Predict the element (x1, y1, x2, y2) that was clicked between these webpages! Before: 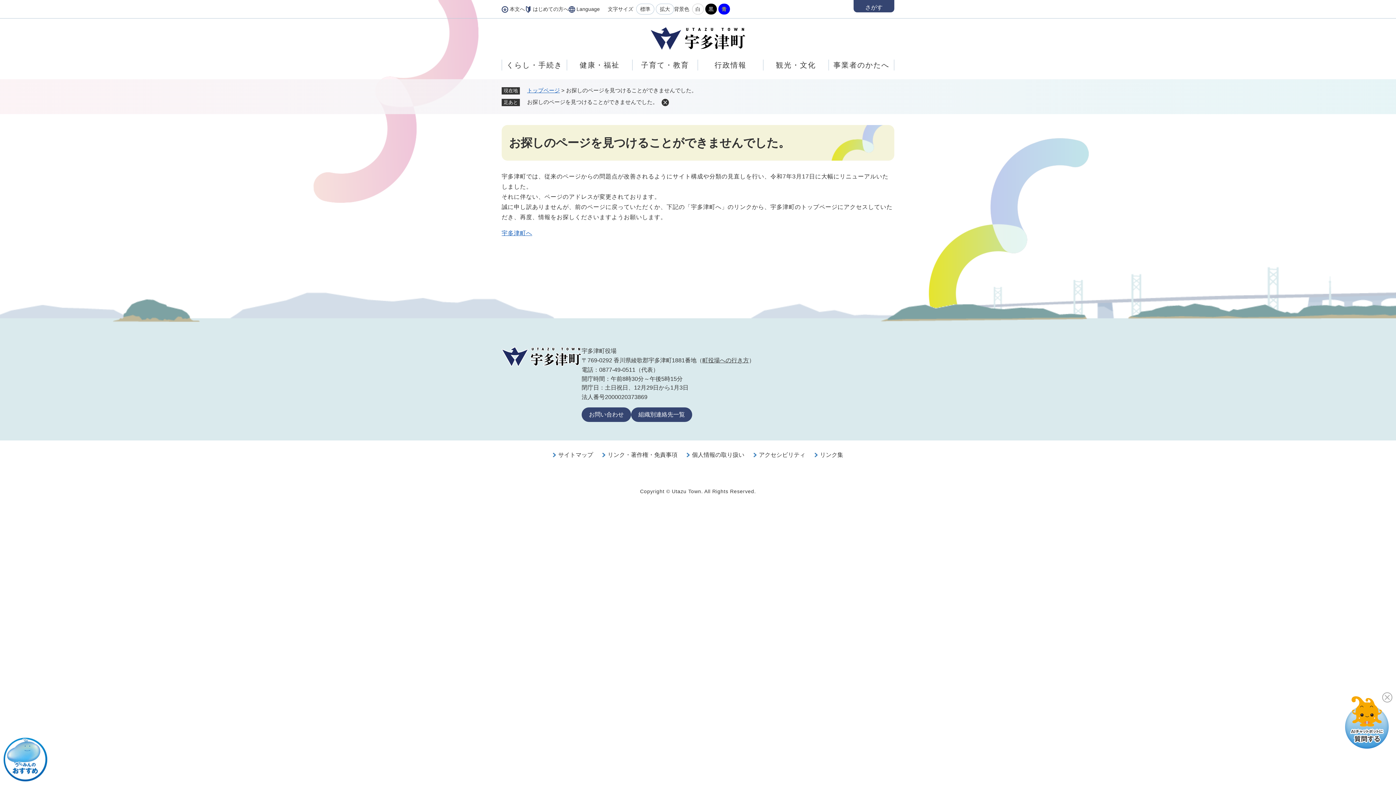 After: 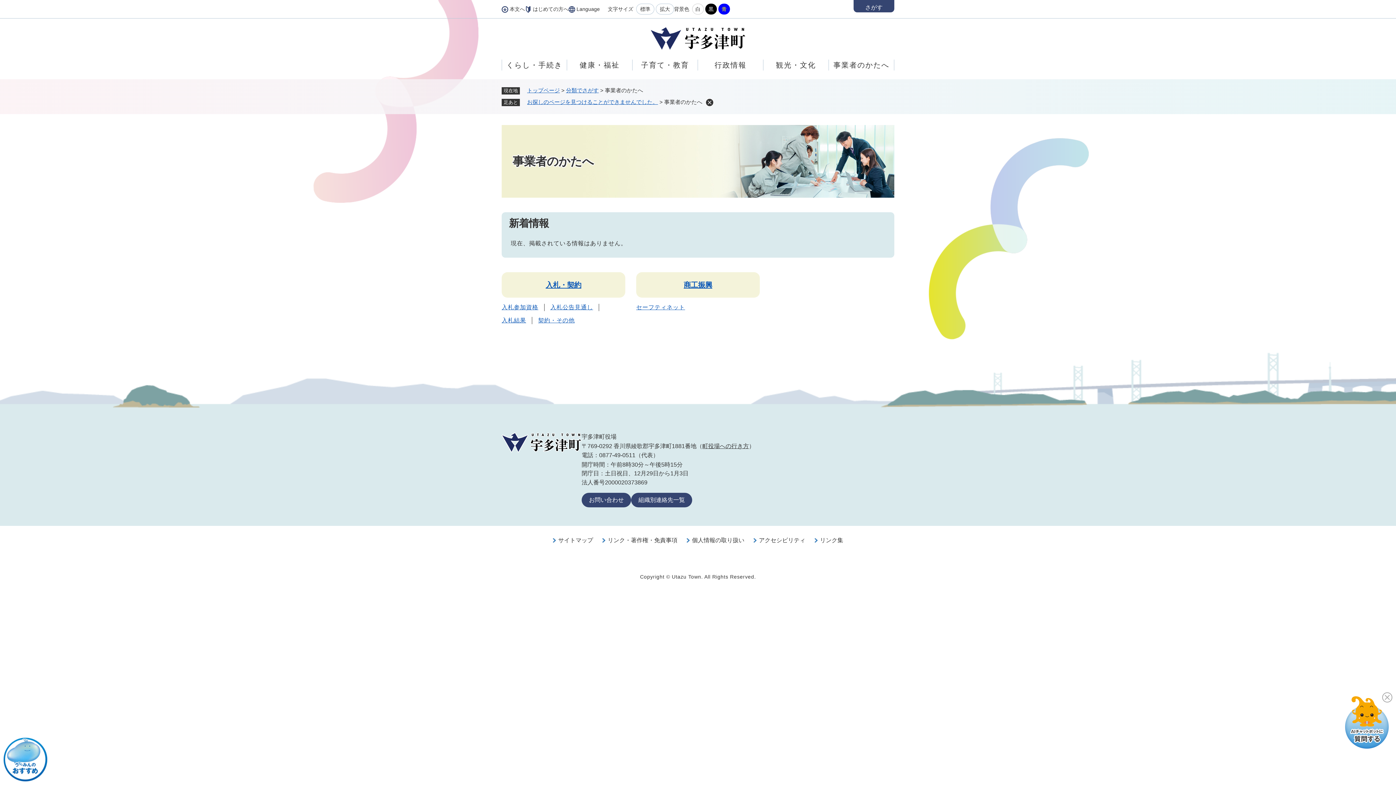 Action: bbox: (829, 59, 894, 70) label: 事業者のかたへ